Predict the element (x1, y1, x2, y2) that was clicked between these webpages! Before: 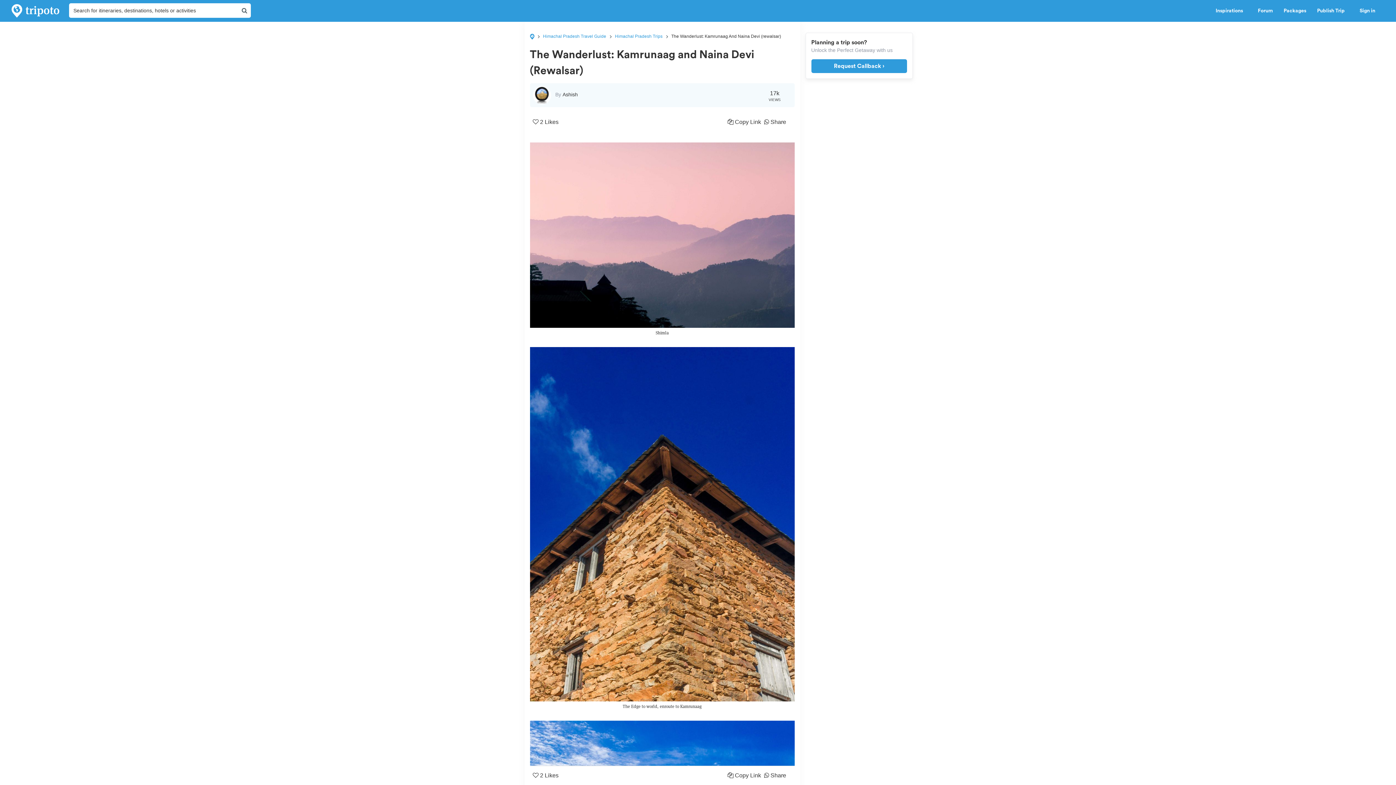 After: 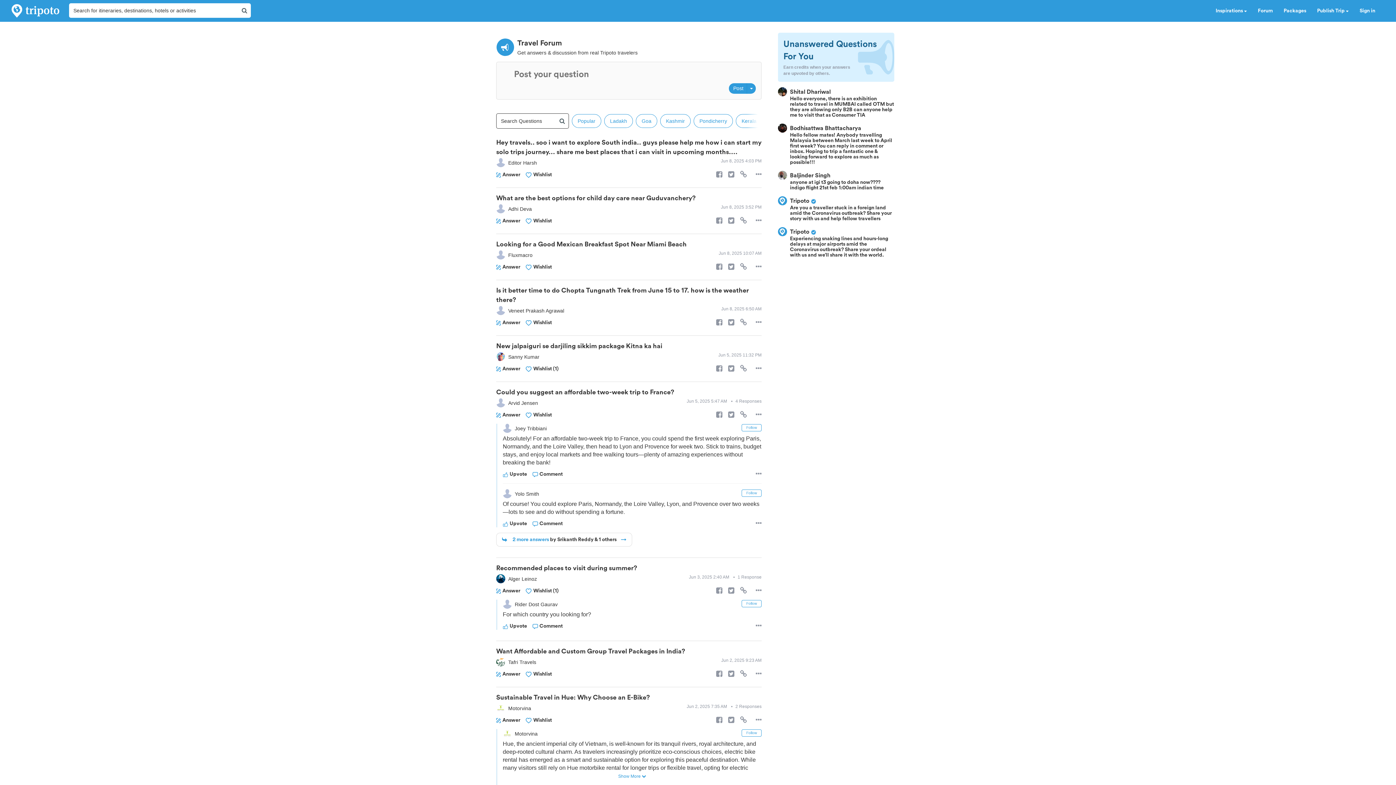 Action: label: Forum bbox: (1252, 0, 1278, 21)